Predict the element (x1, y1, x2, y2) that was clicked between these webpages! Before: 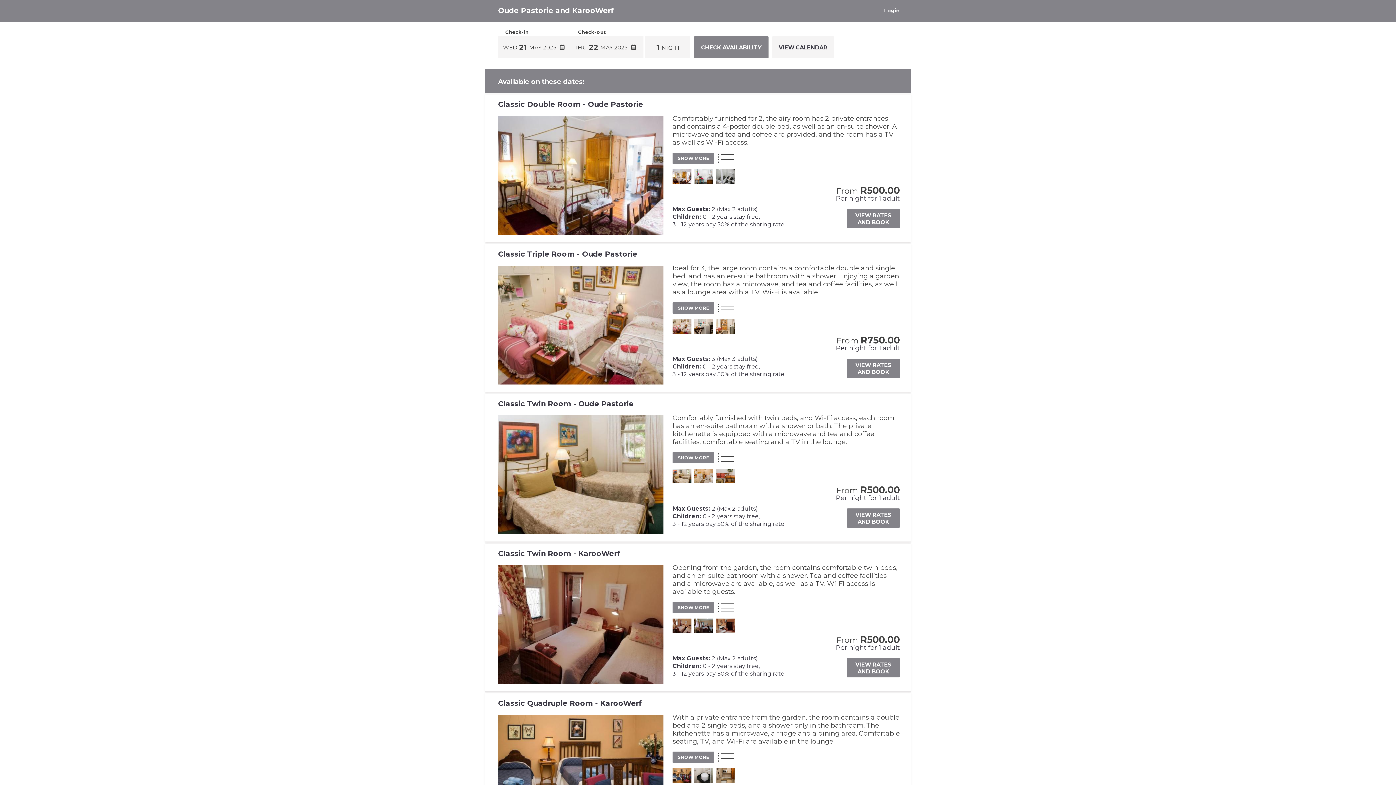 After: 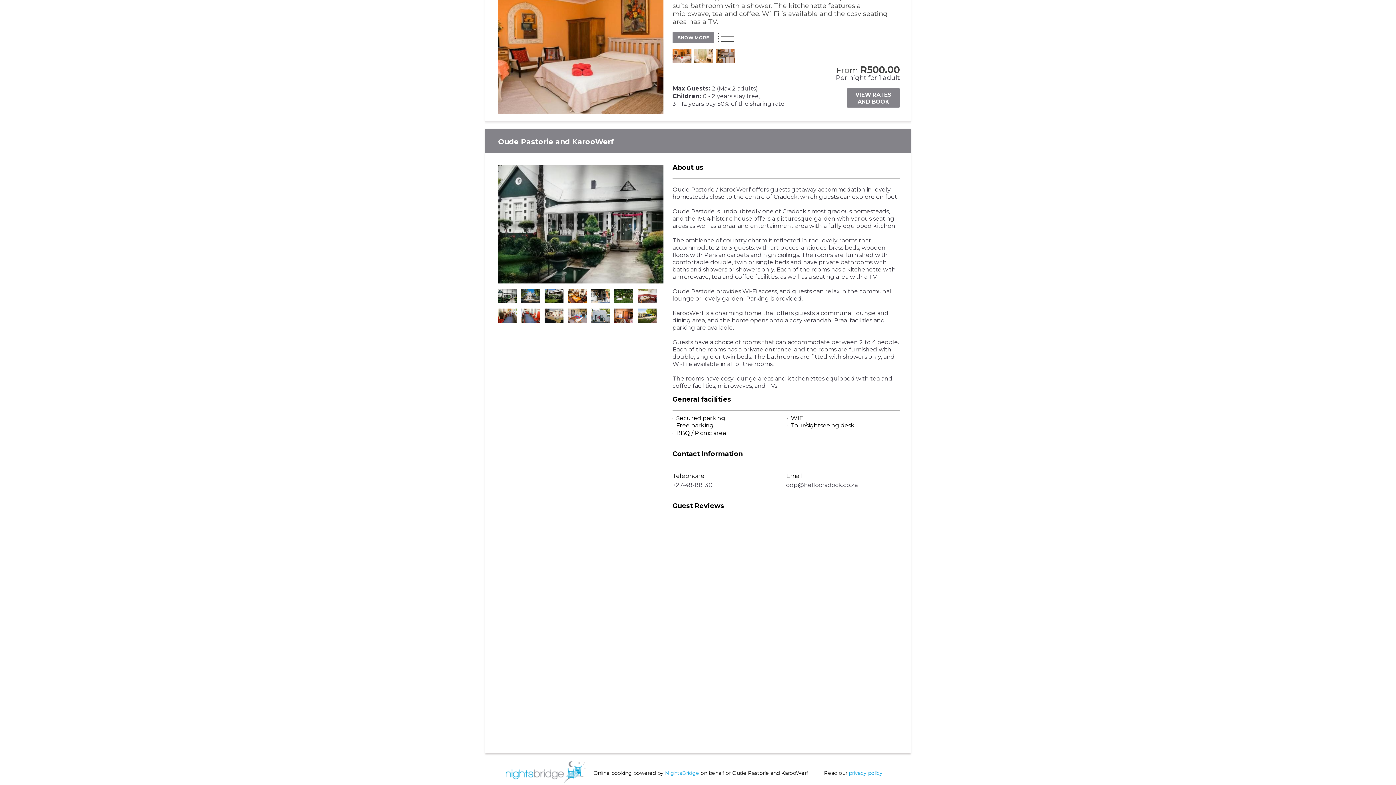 Action: bbox: (625, 739, 659, 745) label: NightsBridge